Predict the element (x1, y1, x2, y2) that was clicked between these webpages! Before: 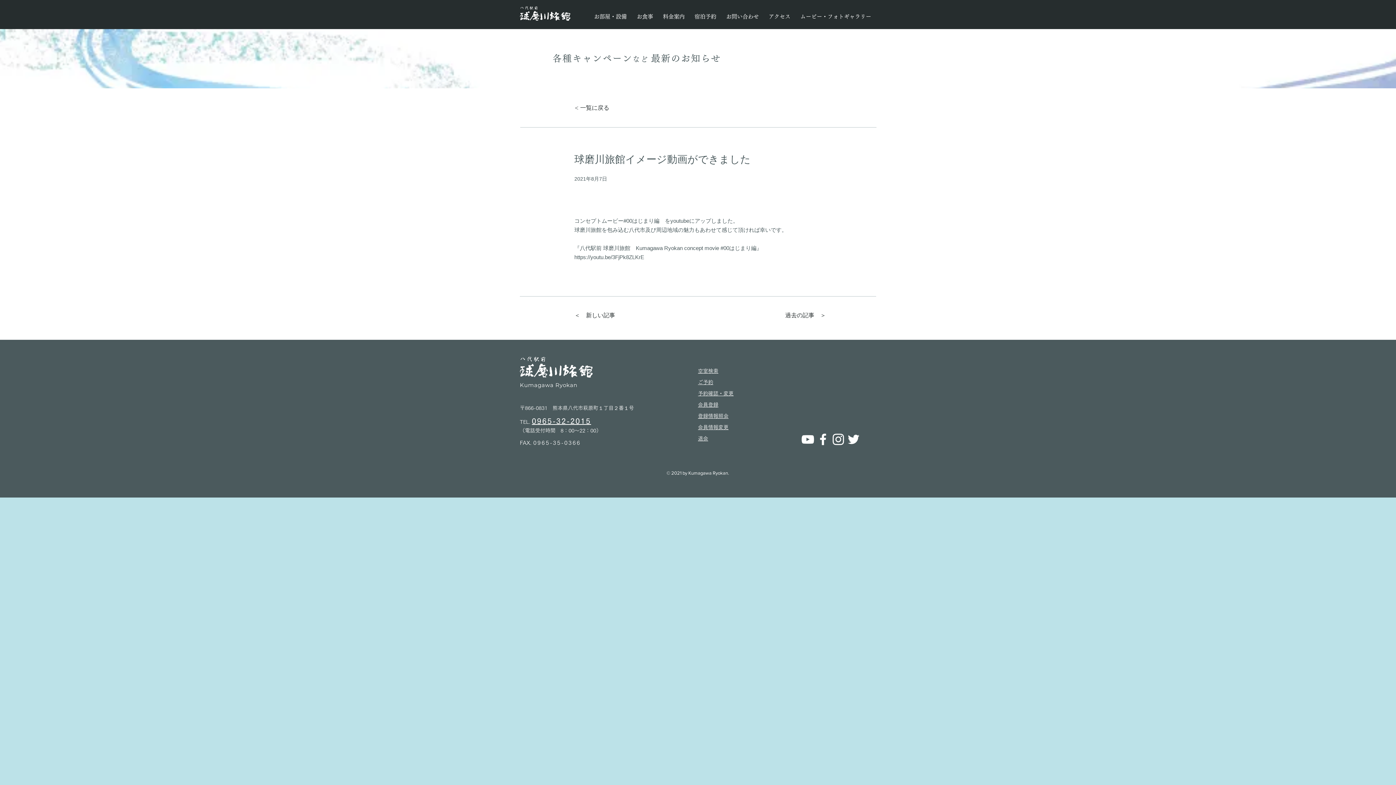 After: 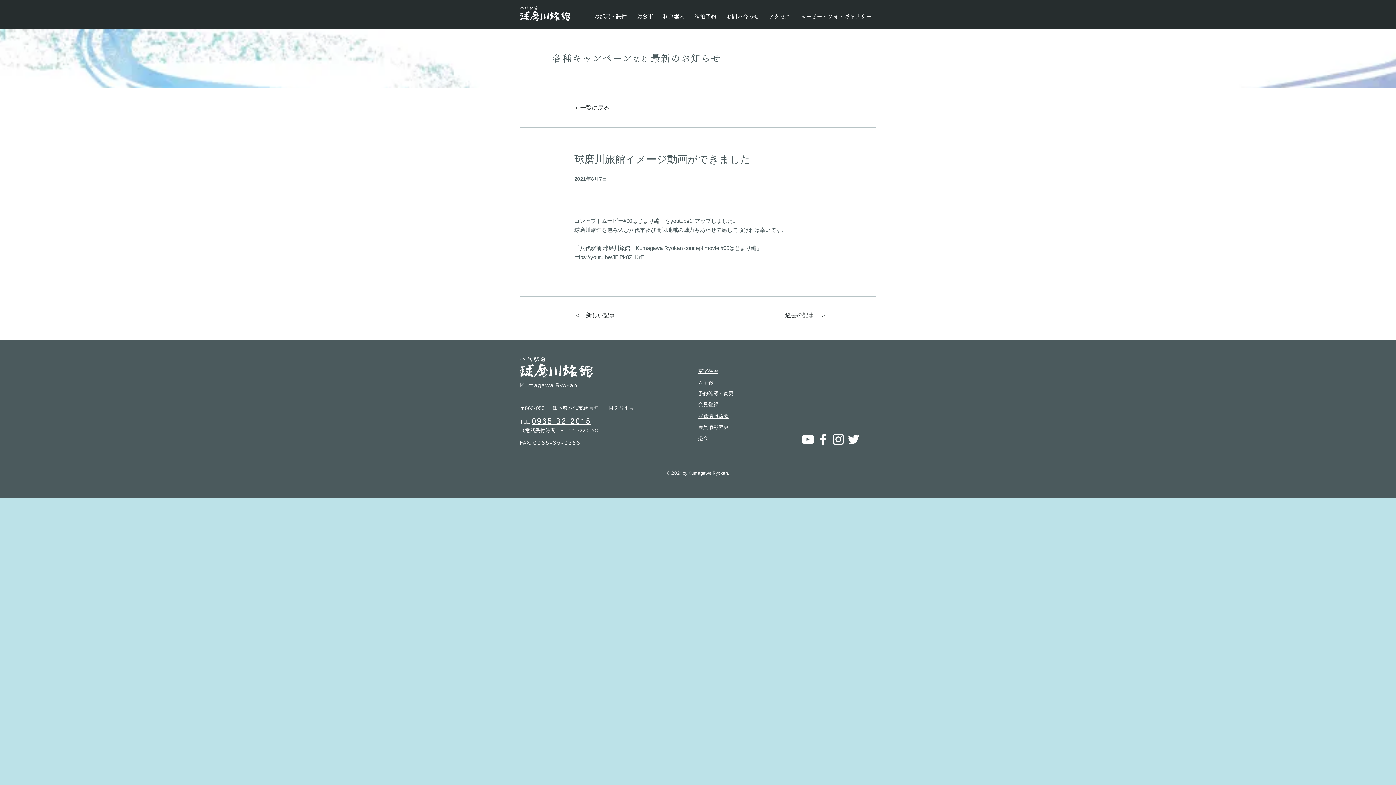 Action: label: 登録情報照会 bbox: (698, 413, 728, 419)